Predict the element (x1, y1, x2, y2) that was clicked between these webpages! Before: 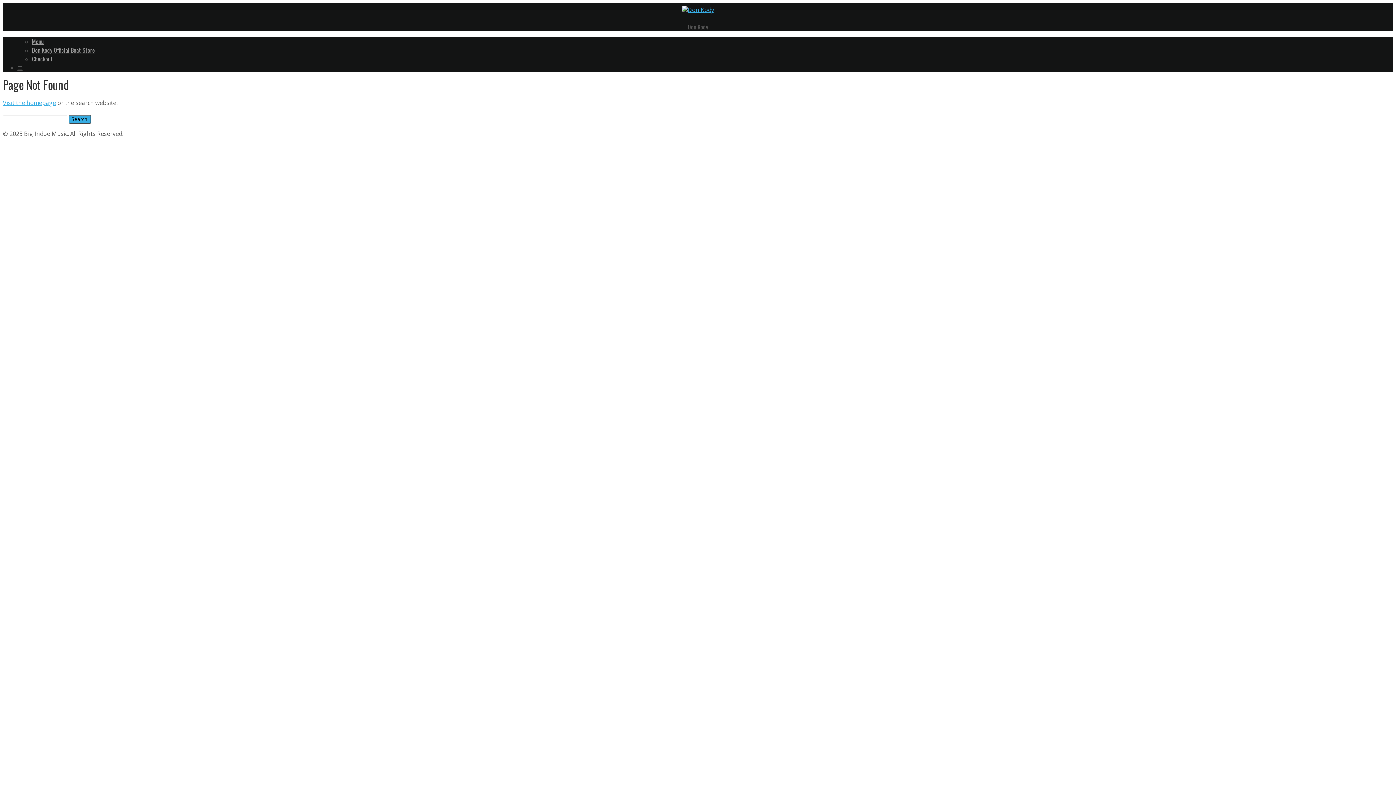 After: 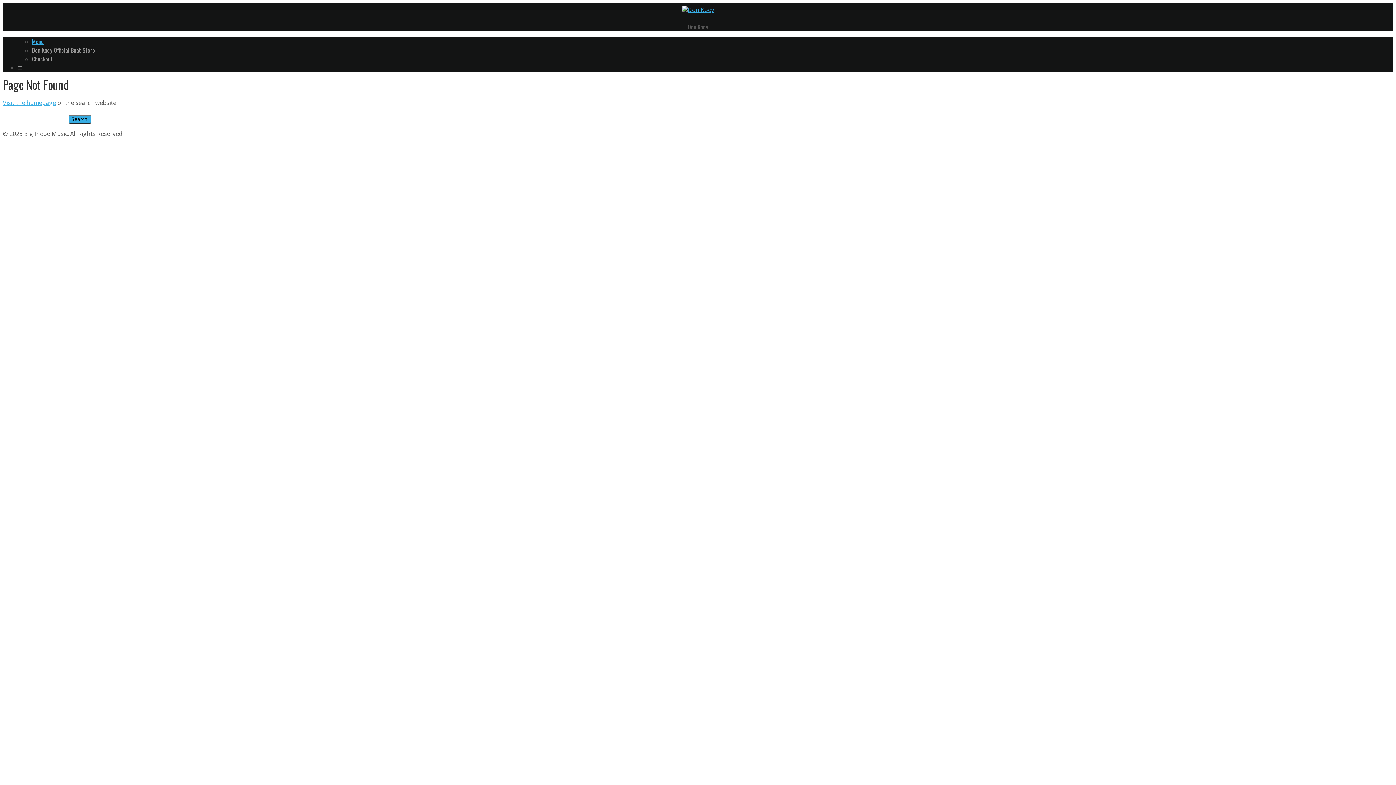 Action: bbox: (32, 37, 43, 45) label: Menu